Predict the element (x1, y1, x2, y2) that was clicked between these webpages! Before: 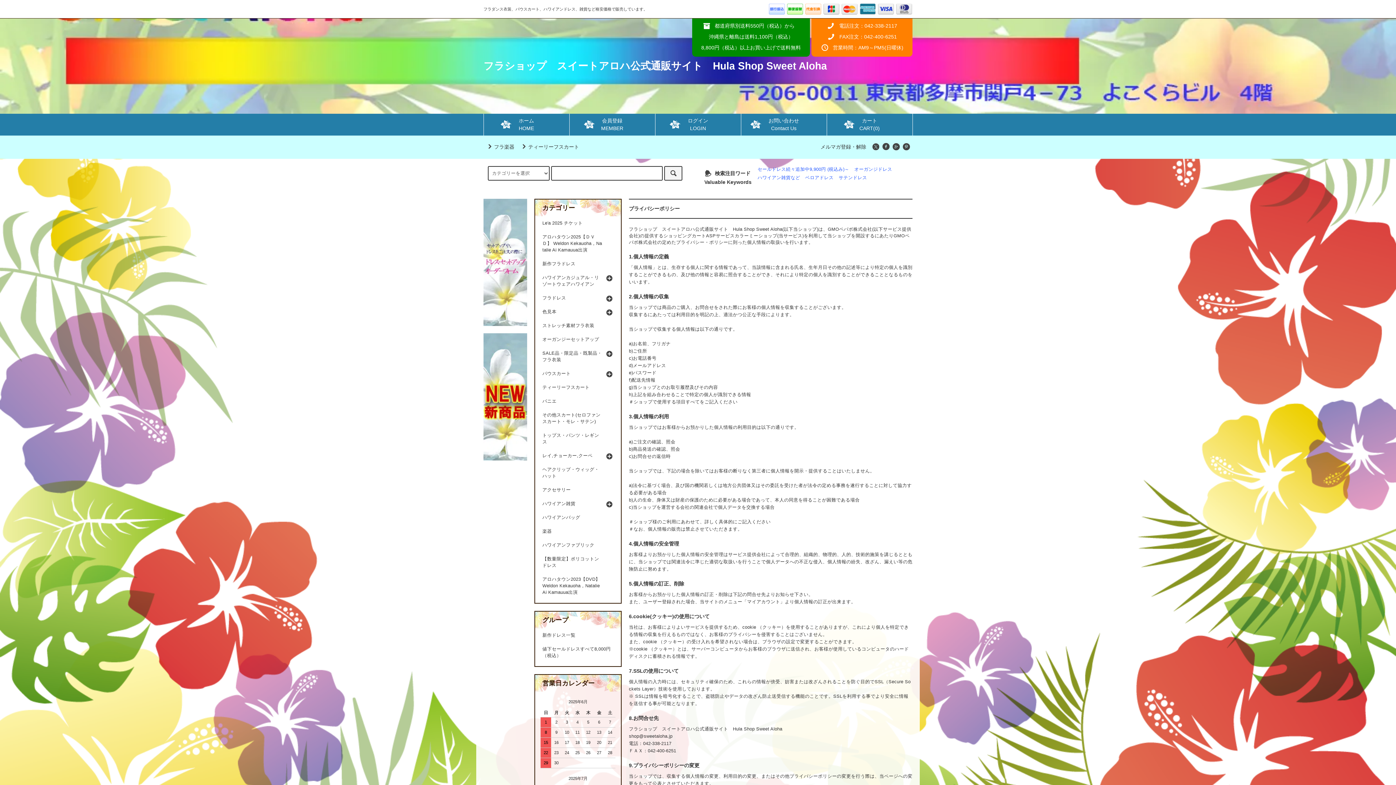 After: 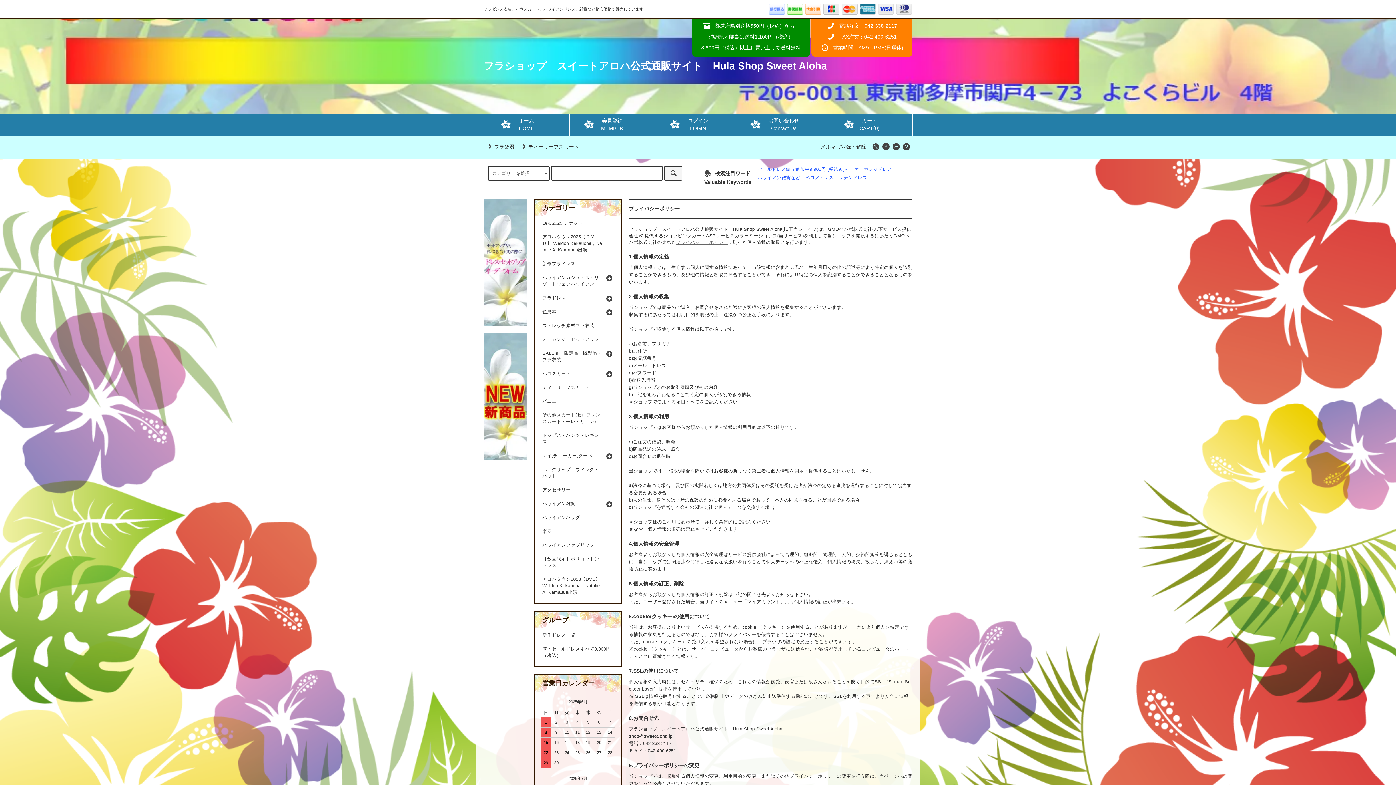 Action: label: プライバシー・ポリシー bbox: (676, 240, 728, 245)